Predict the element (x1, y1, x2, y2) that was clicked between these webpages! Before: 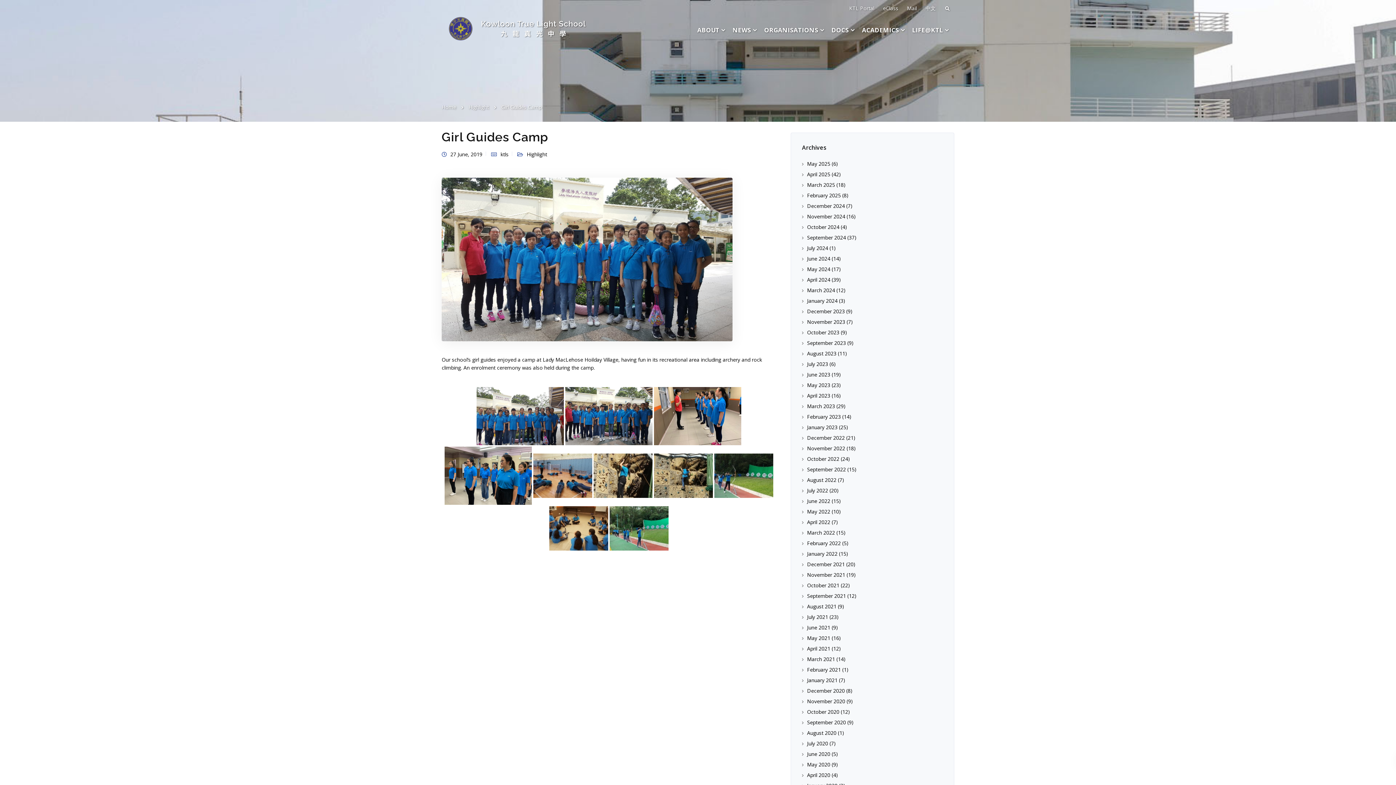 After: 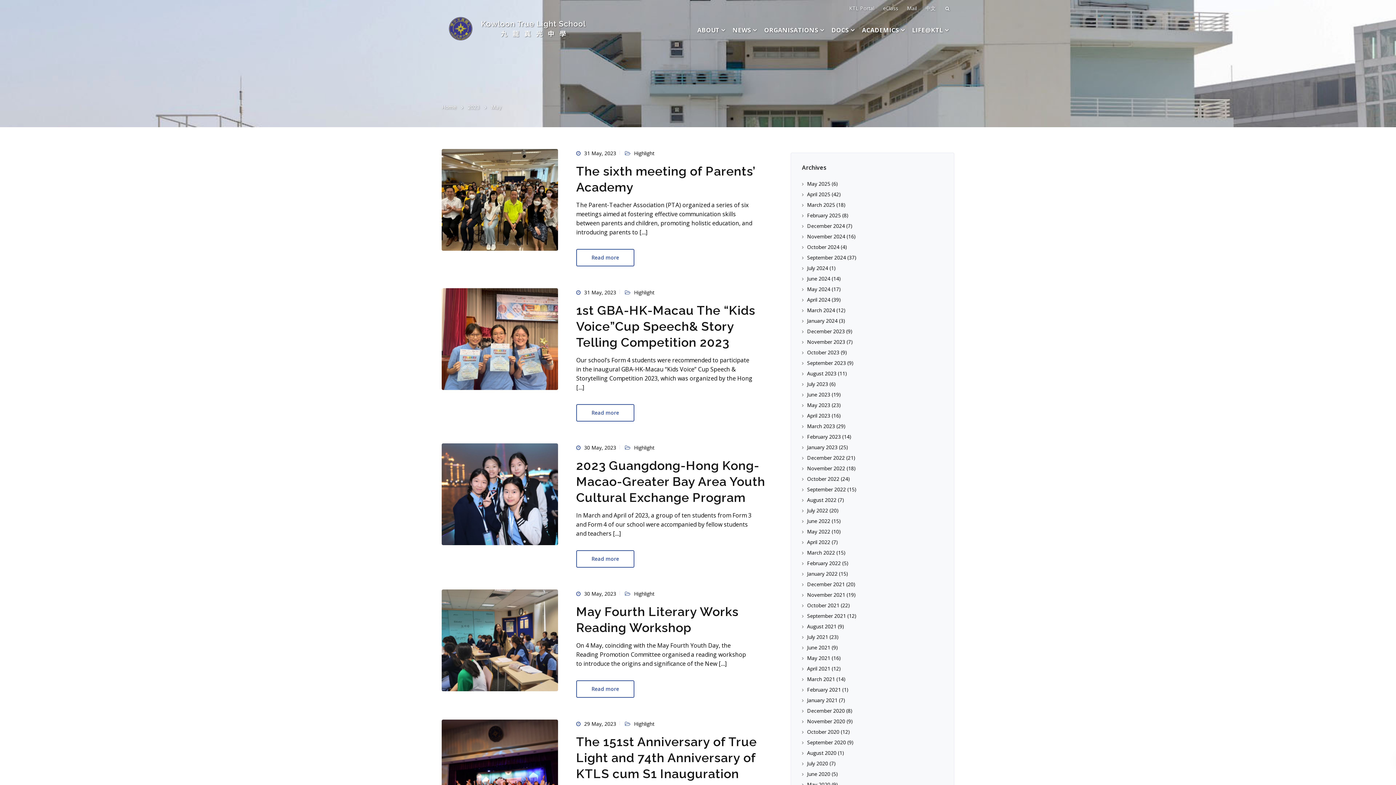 Action: label: May 2023 bbox: (802, 381, 830, 388)